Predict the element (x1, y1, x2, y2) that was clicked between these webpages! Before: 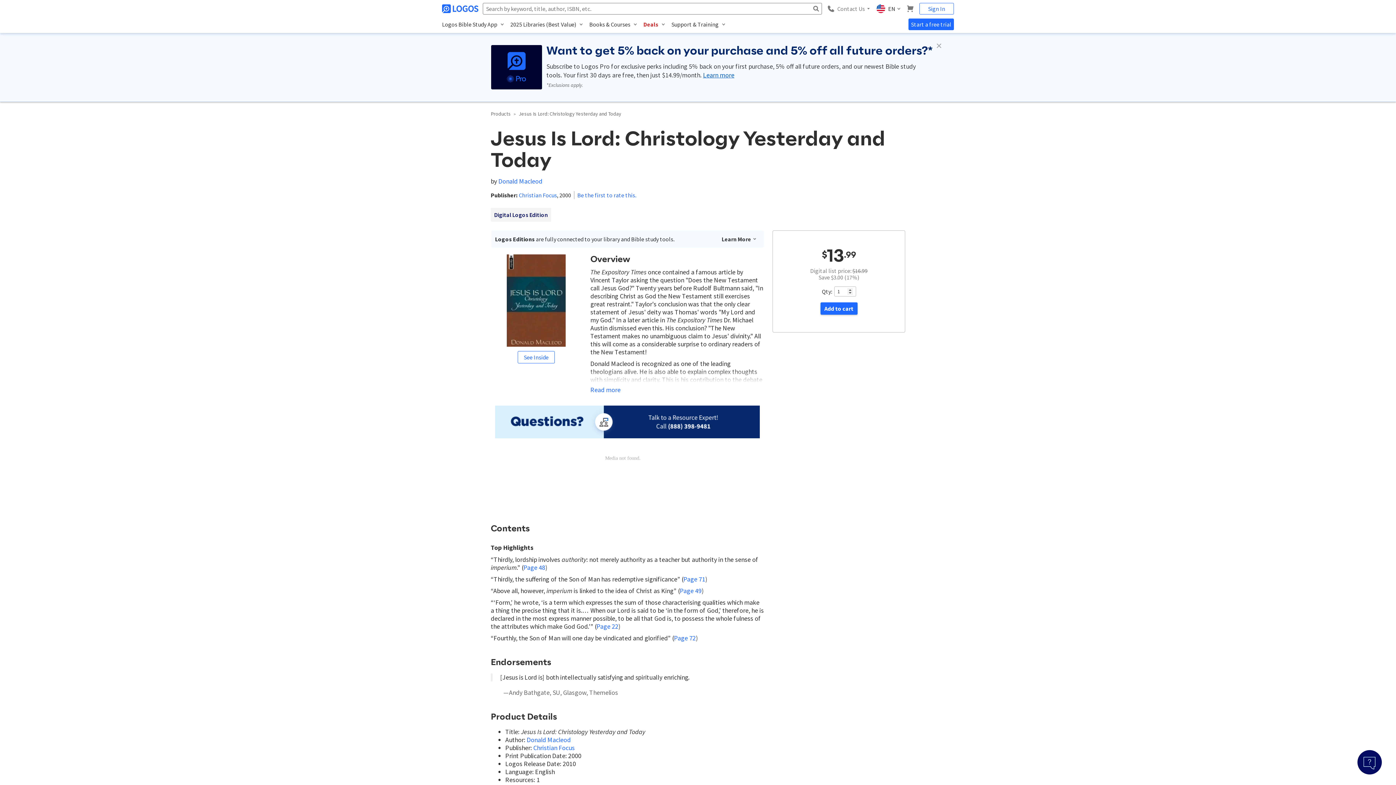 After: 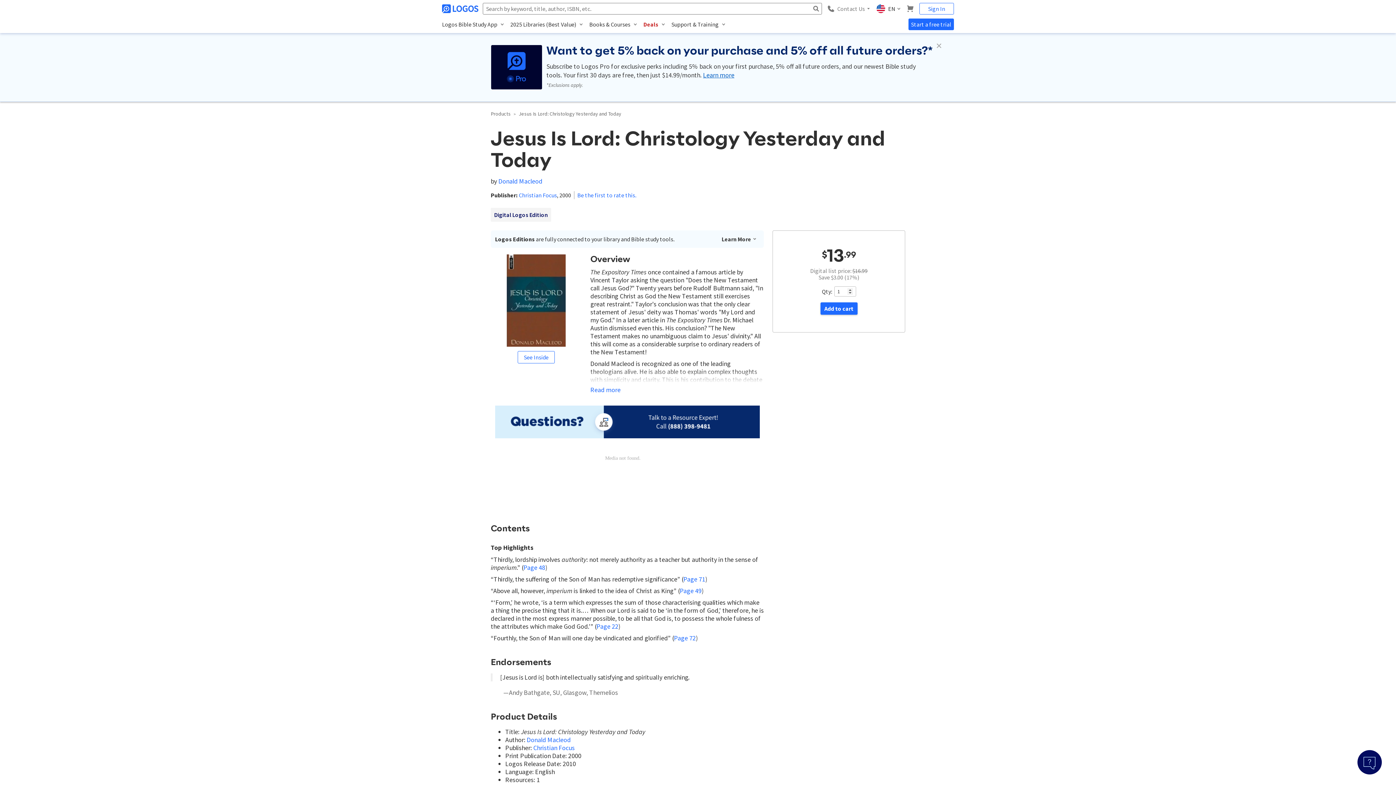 Action: bbox: (490, 646, 764, 673) label: Endorsements